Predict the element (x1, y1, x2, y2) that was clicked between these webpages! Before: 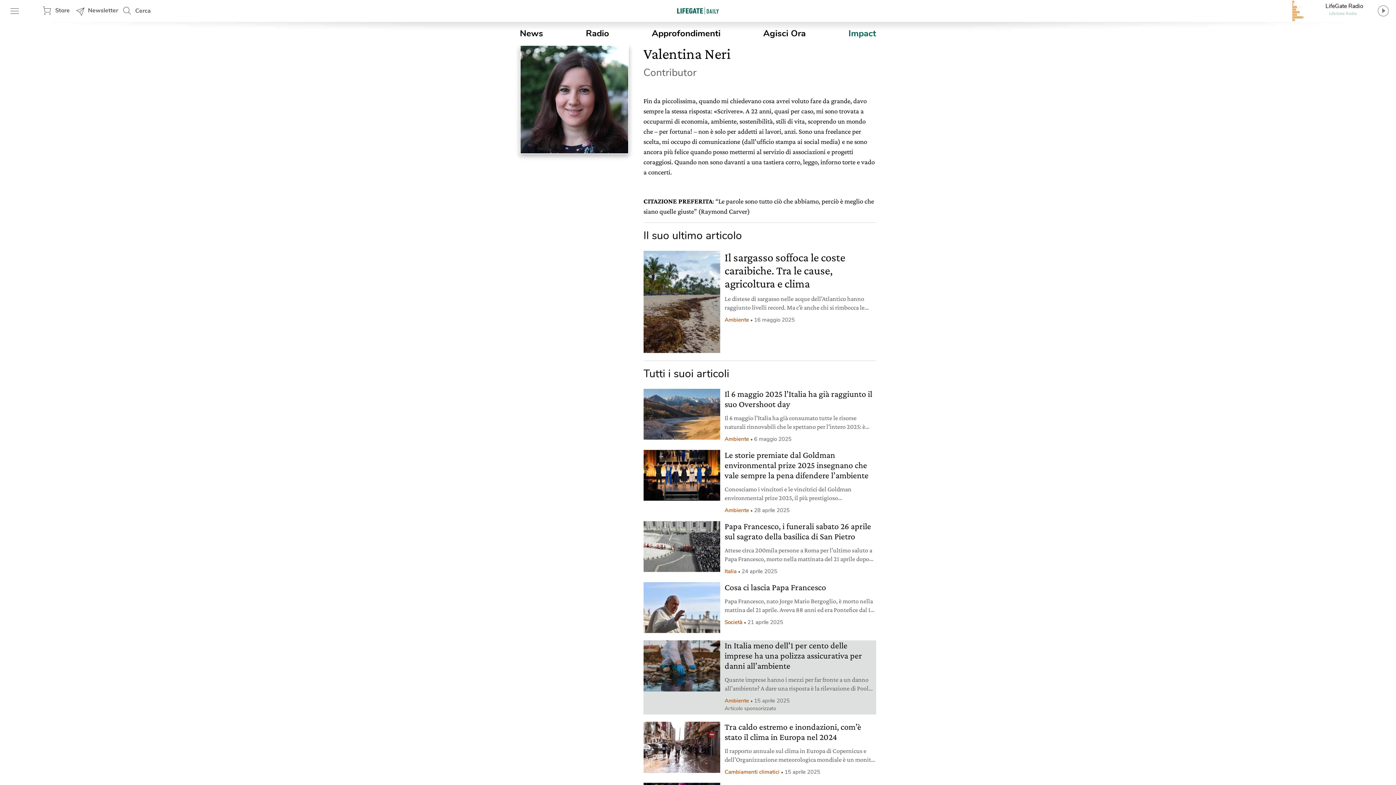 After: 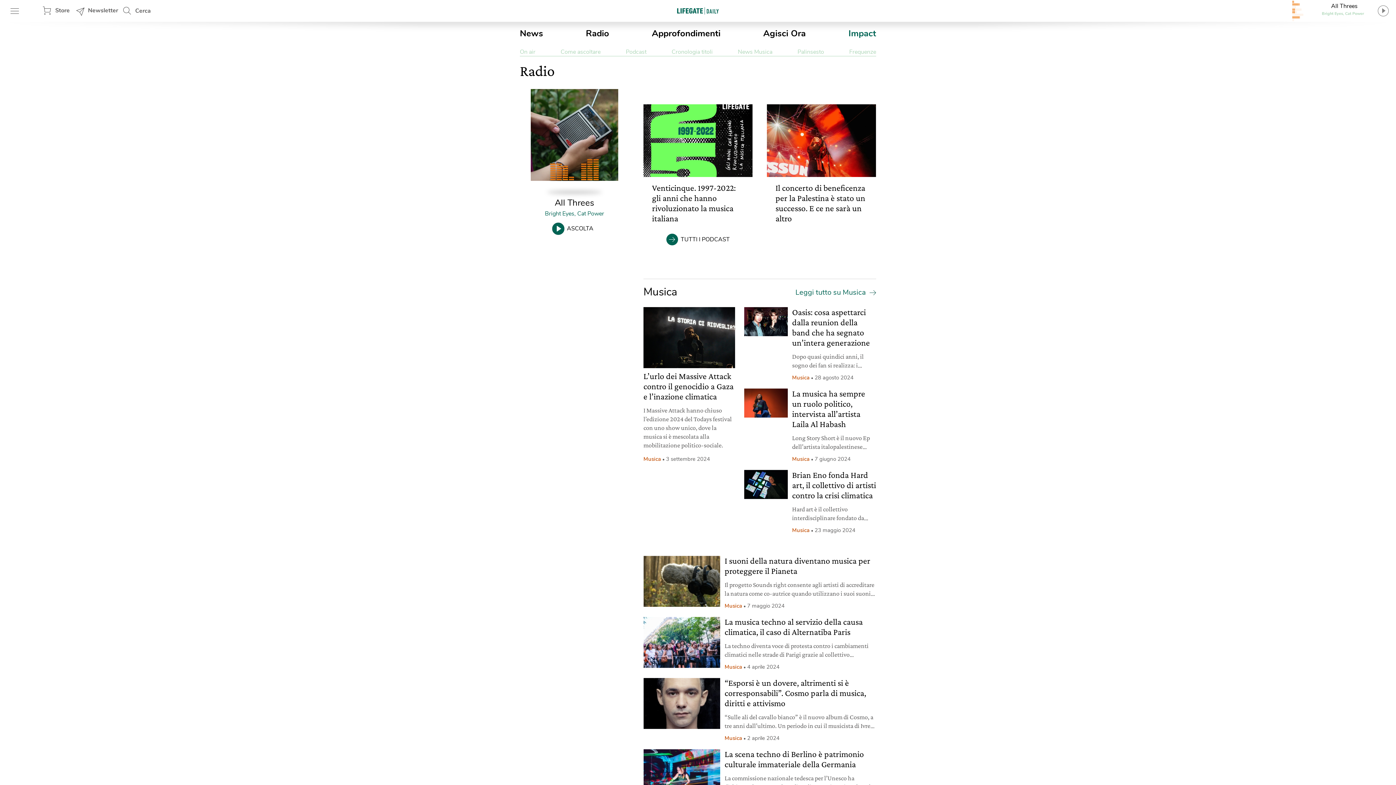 Action: label: Radio bbox: (586, 27, 609, 39)